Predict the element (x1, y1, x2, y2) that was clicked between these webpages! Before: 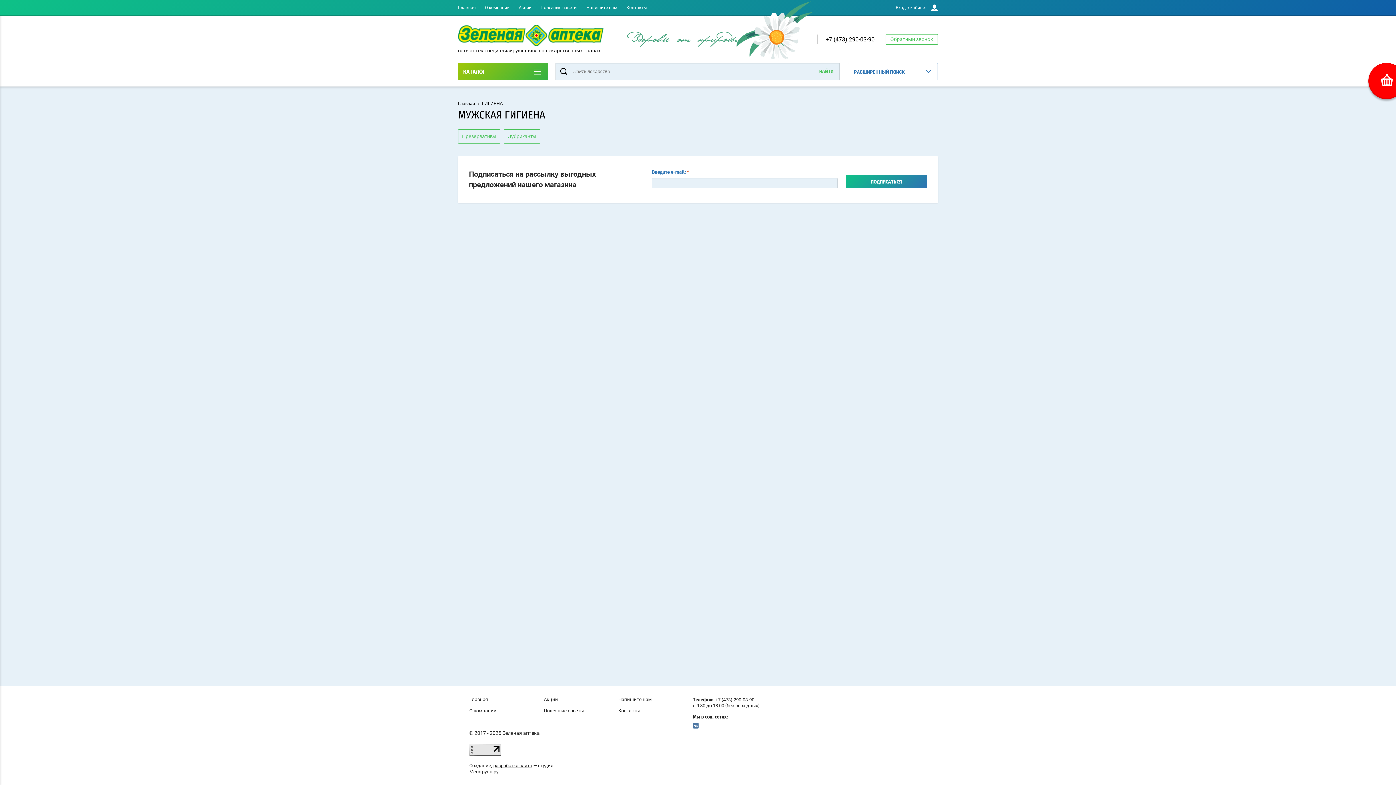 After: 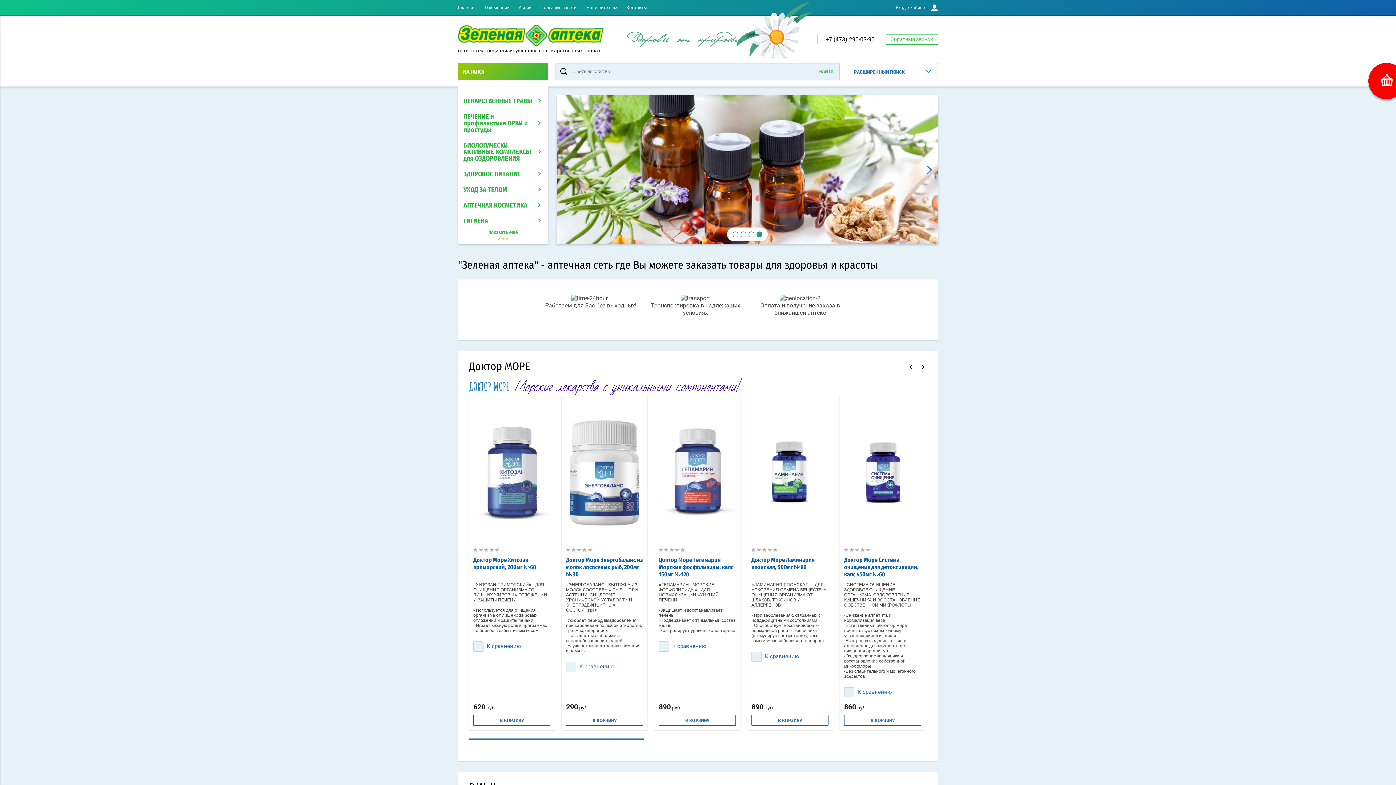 Action: bbox: (458, 101, 475, 106) label: Главная